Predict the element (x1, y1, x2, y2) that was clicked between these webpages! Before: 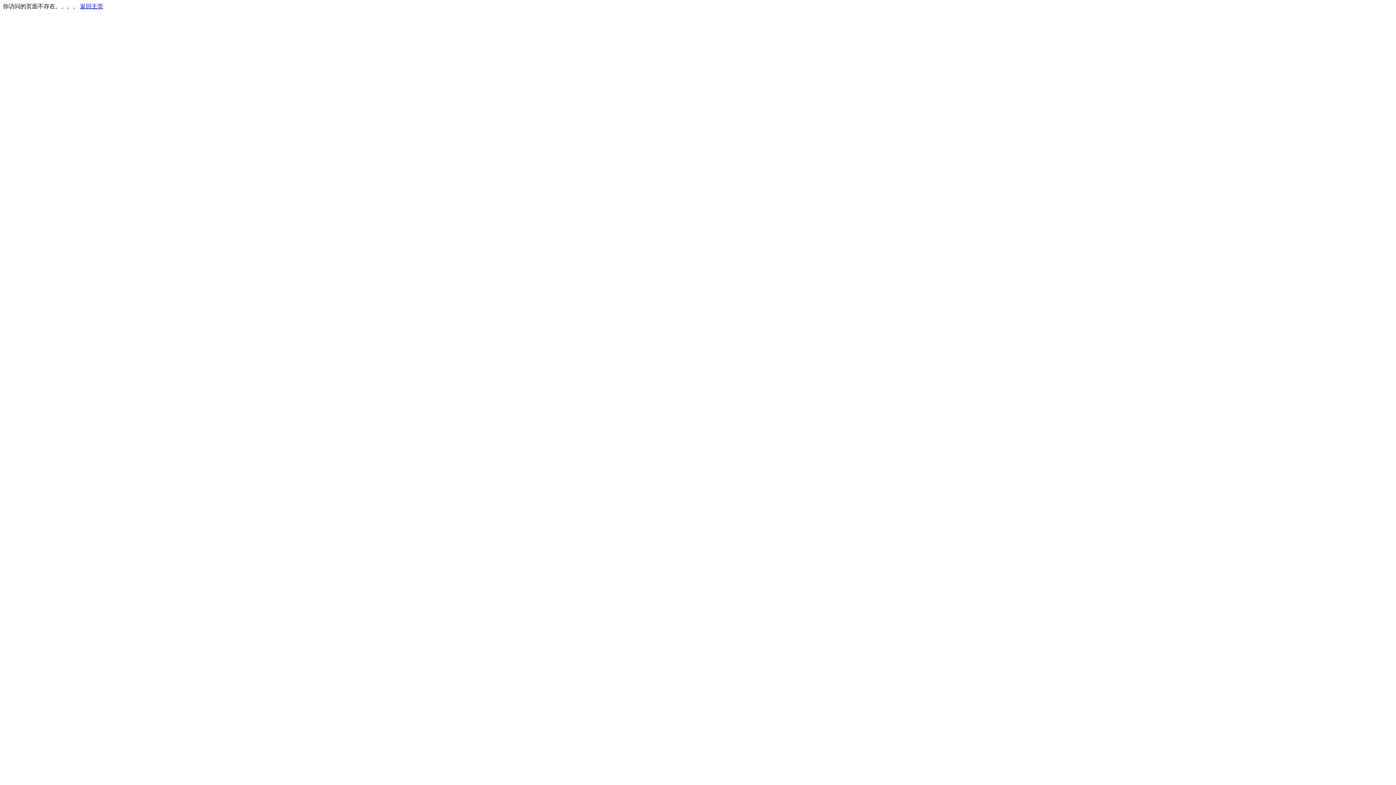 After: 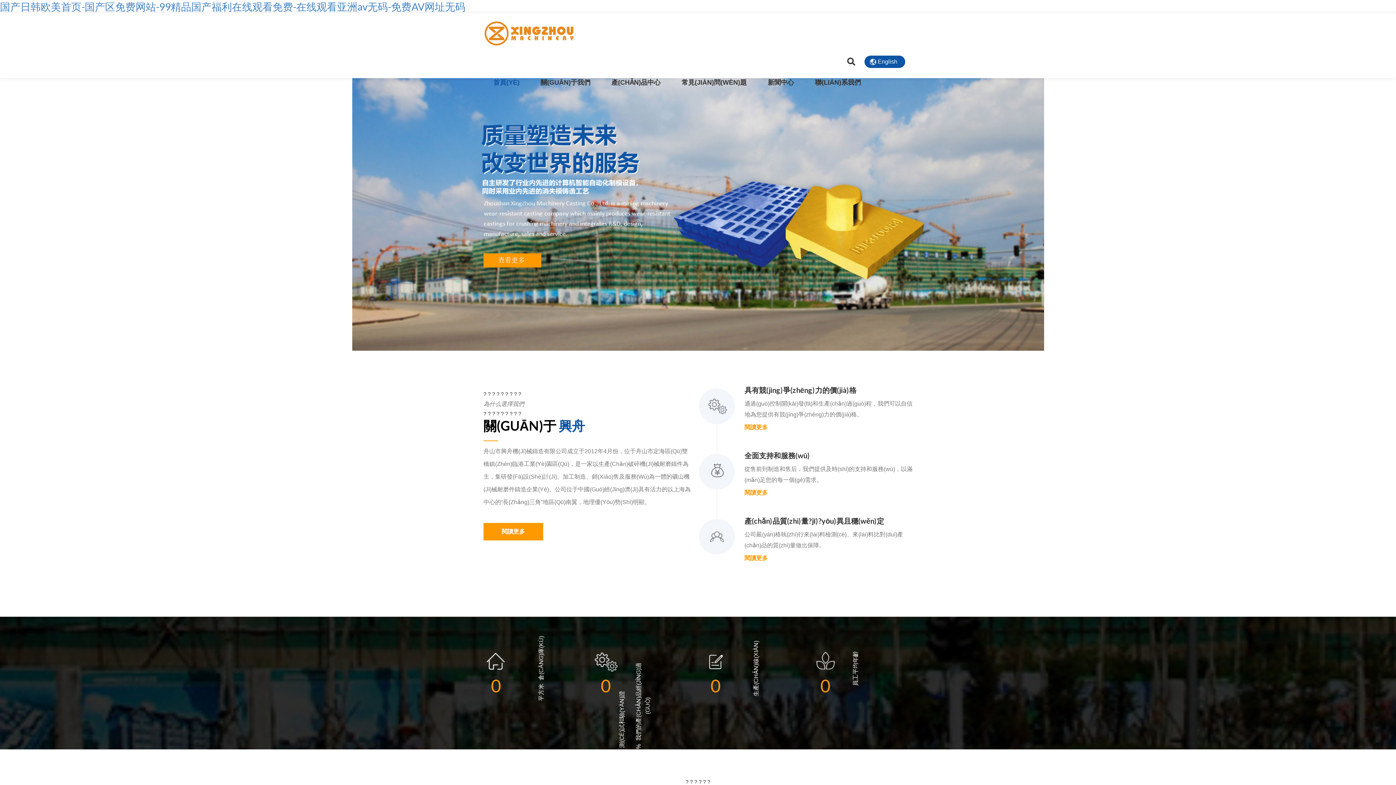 Action: label: 返回主页 bbox: (80, 3, 103, 9)